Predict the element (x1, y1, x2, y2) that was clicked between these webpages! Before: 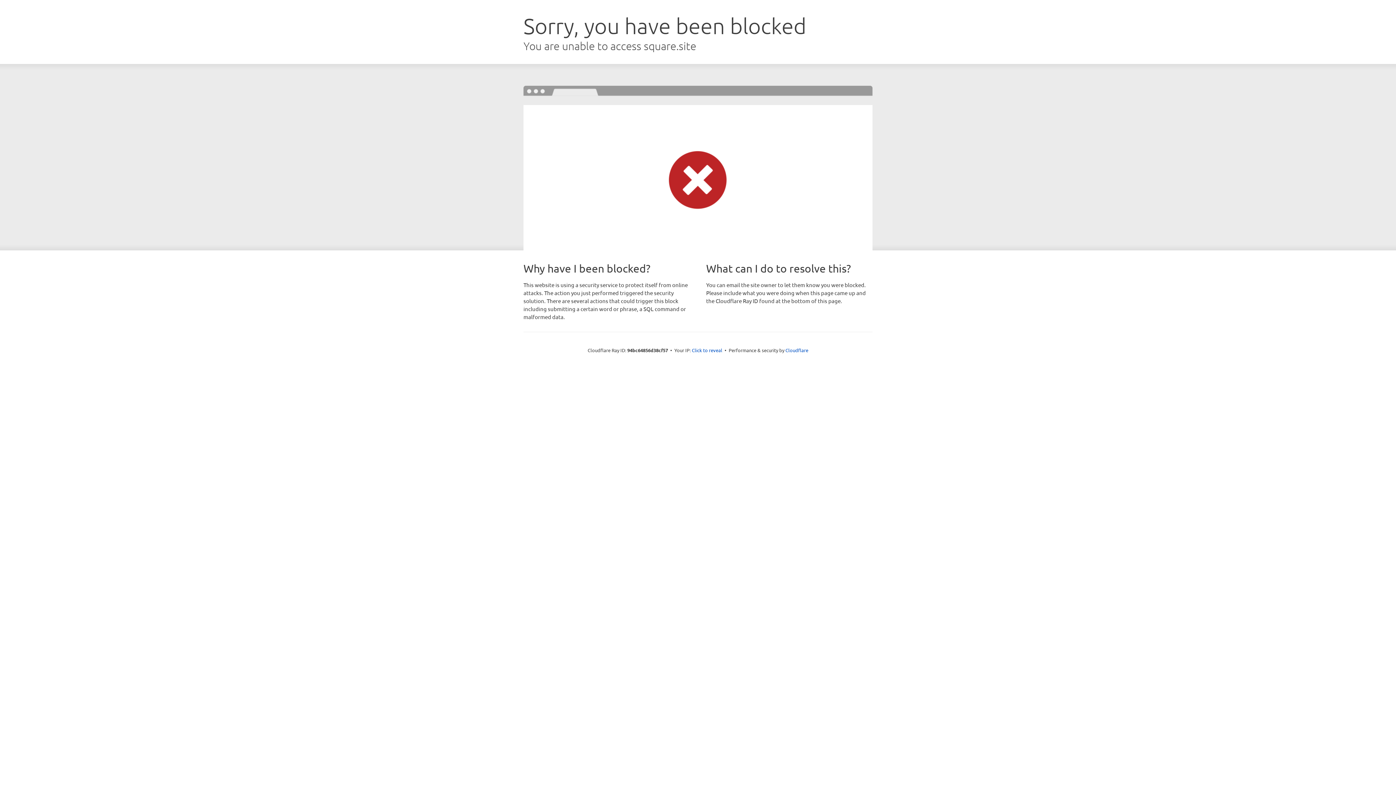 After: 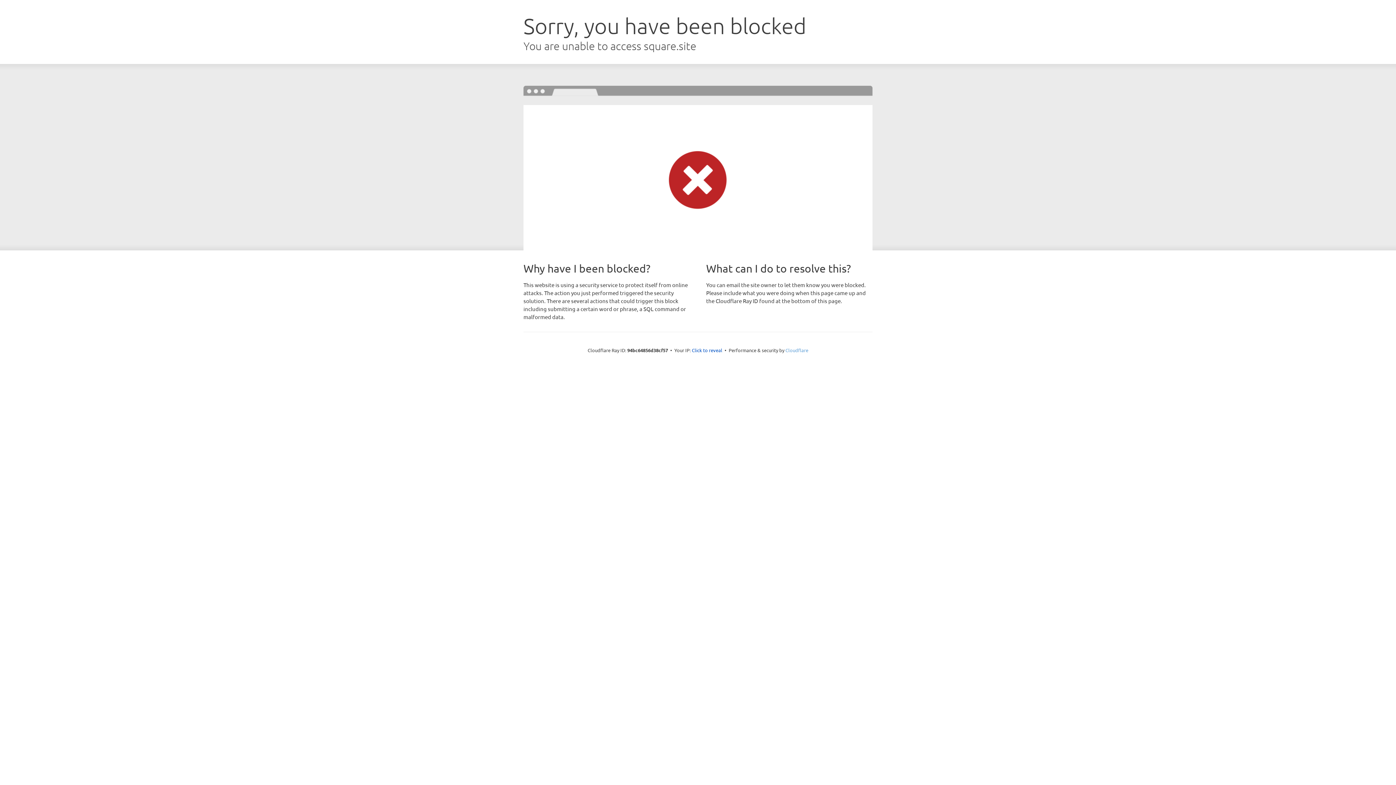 Action: bbox: (785, 347, 808, 353) label: Cloudflare